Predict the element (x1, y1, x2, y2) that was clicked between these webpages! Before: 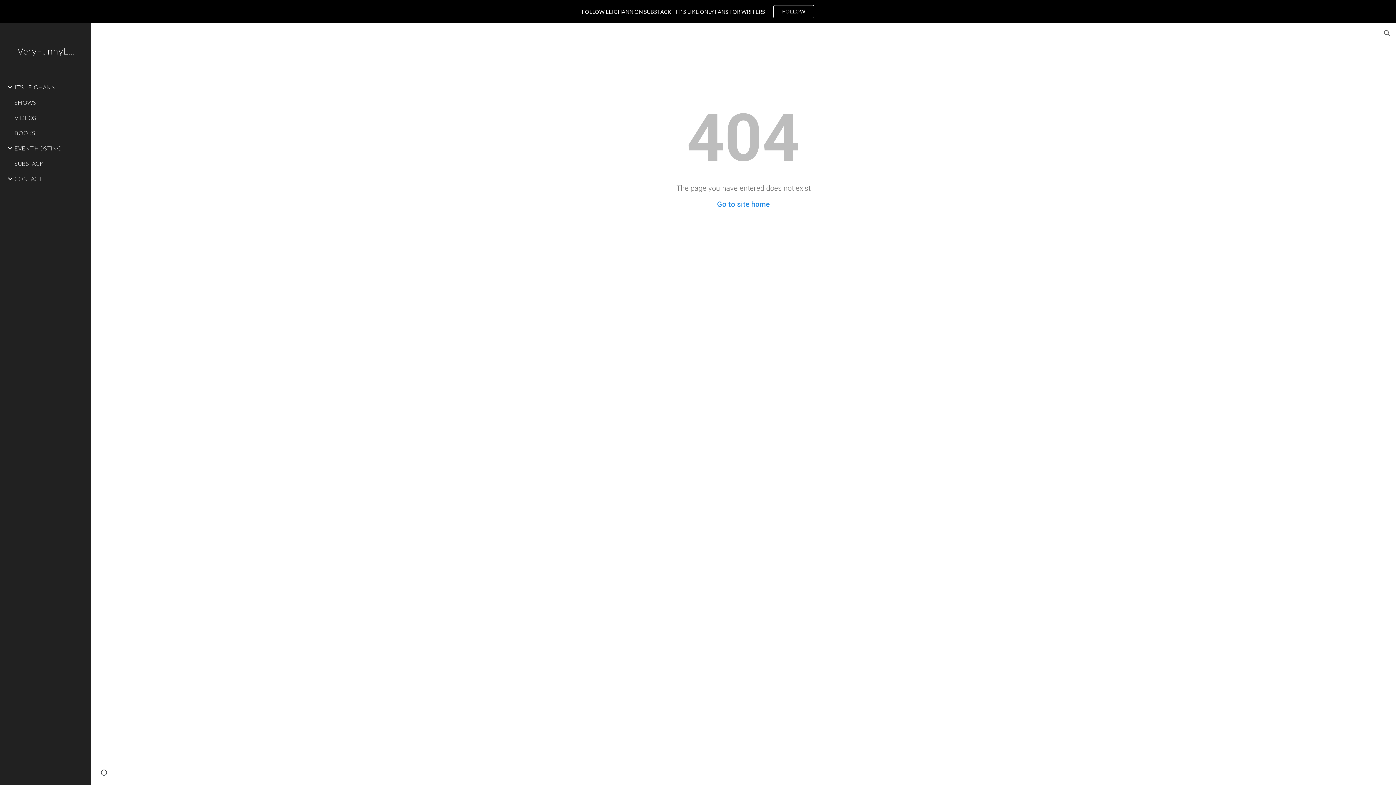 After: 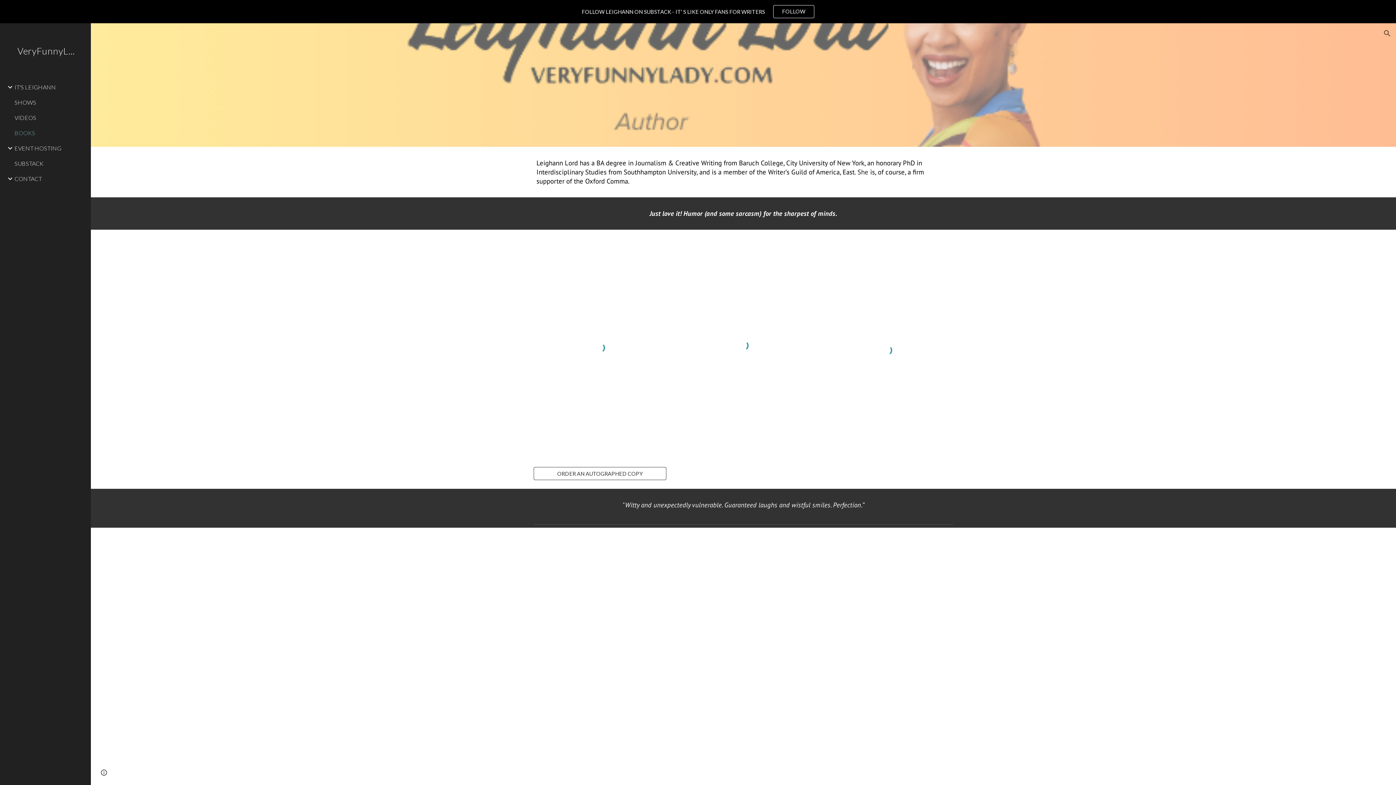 Action: bbox: (13, 125, 86, 140) label: BOOKS